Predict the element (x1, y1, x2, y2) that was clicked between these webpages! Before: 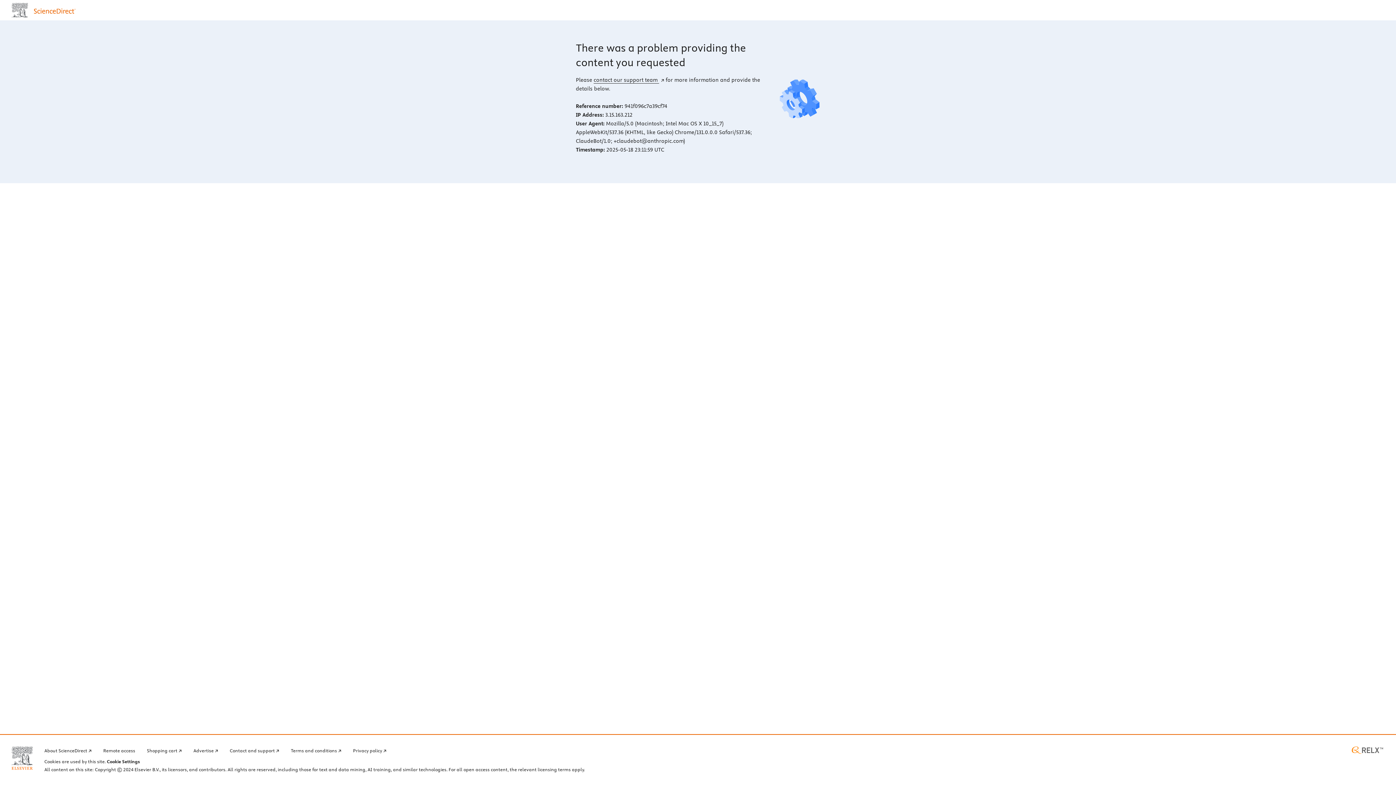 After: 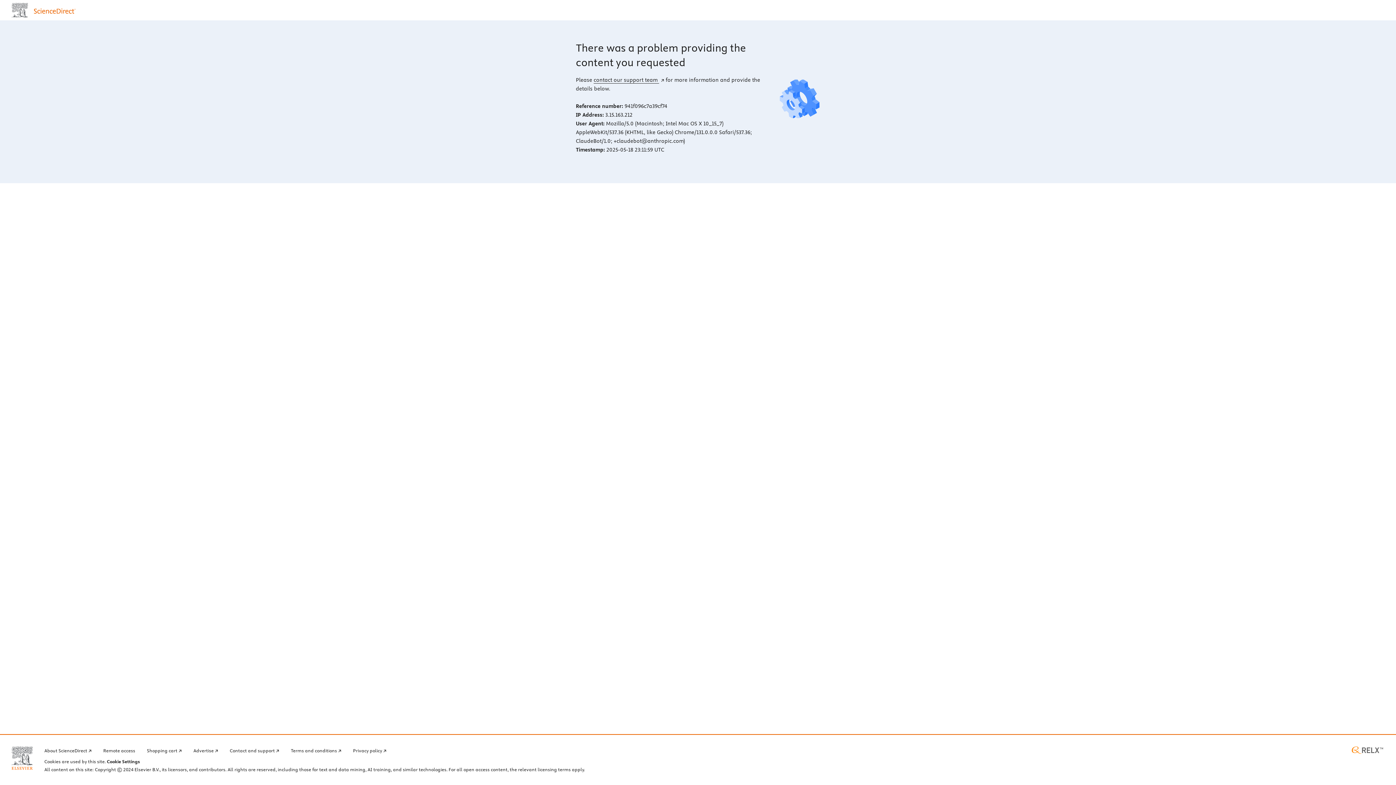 Action: label: RELX home page (opens in a new tab) bbox: (1350, 746, 1384, 754)